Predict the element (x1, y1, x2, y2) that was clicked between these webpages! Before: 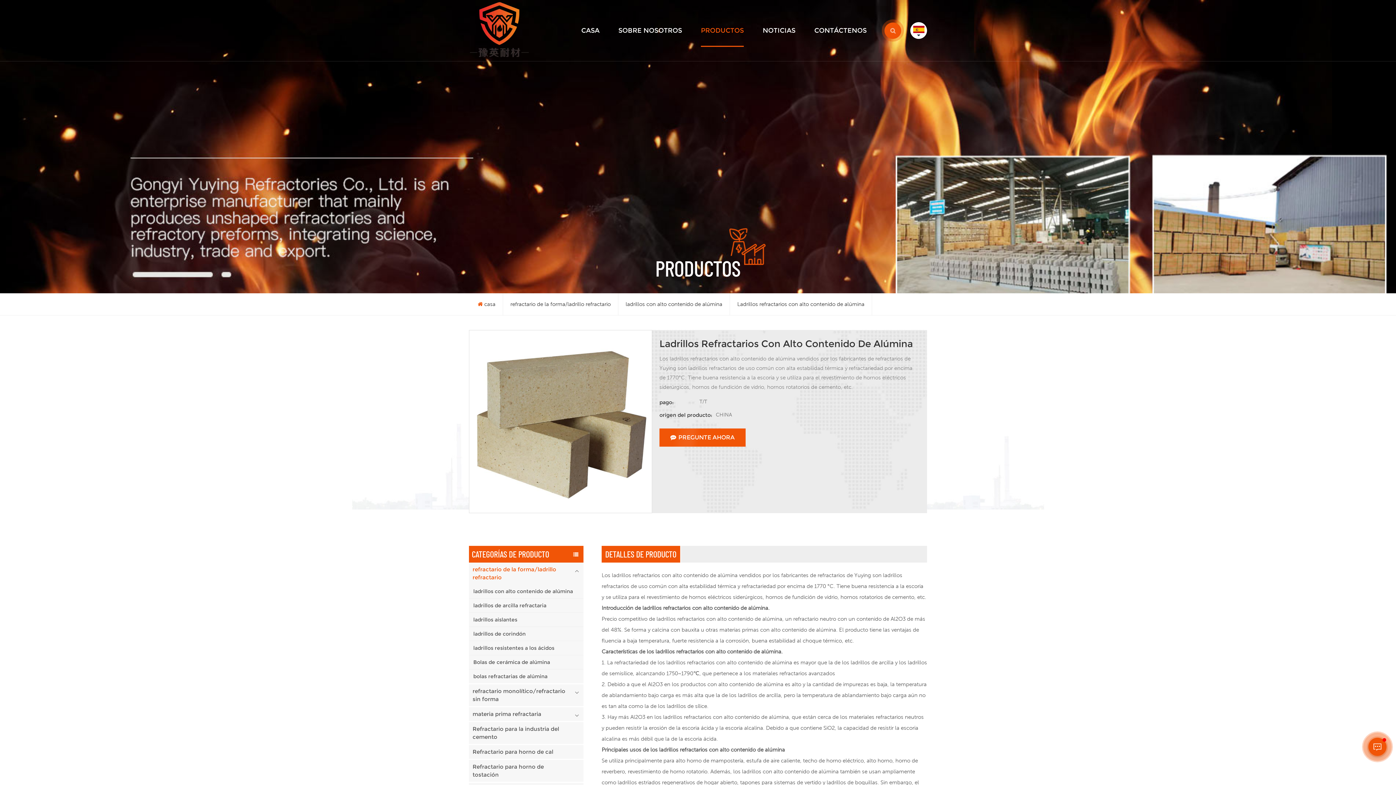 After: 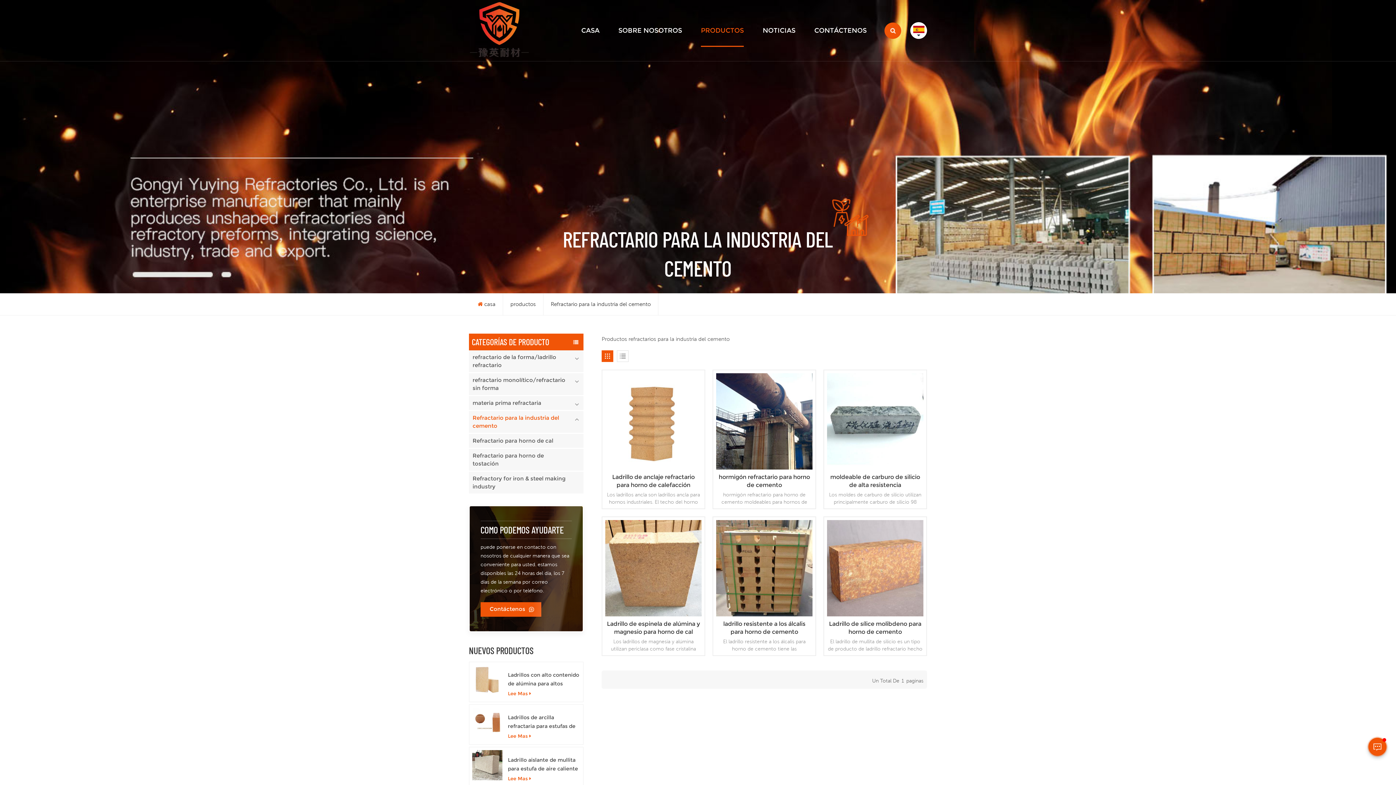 Action: label: Refractario para la industria del cemento bbox: (469, 722, 583, 744)